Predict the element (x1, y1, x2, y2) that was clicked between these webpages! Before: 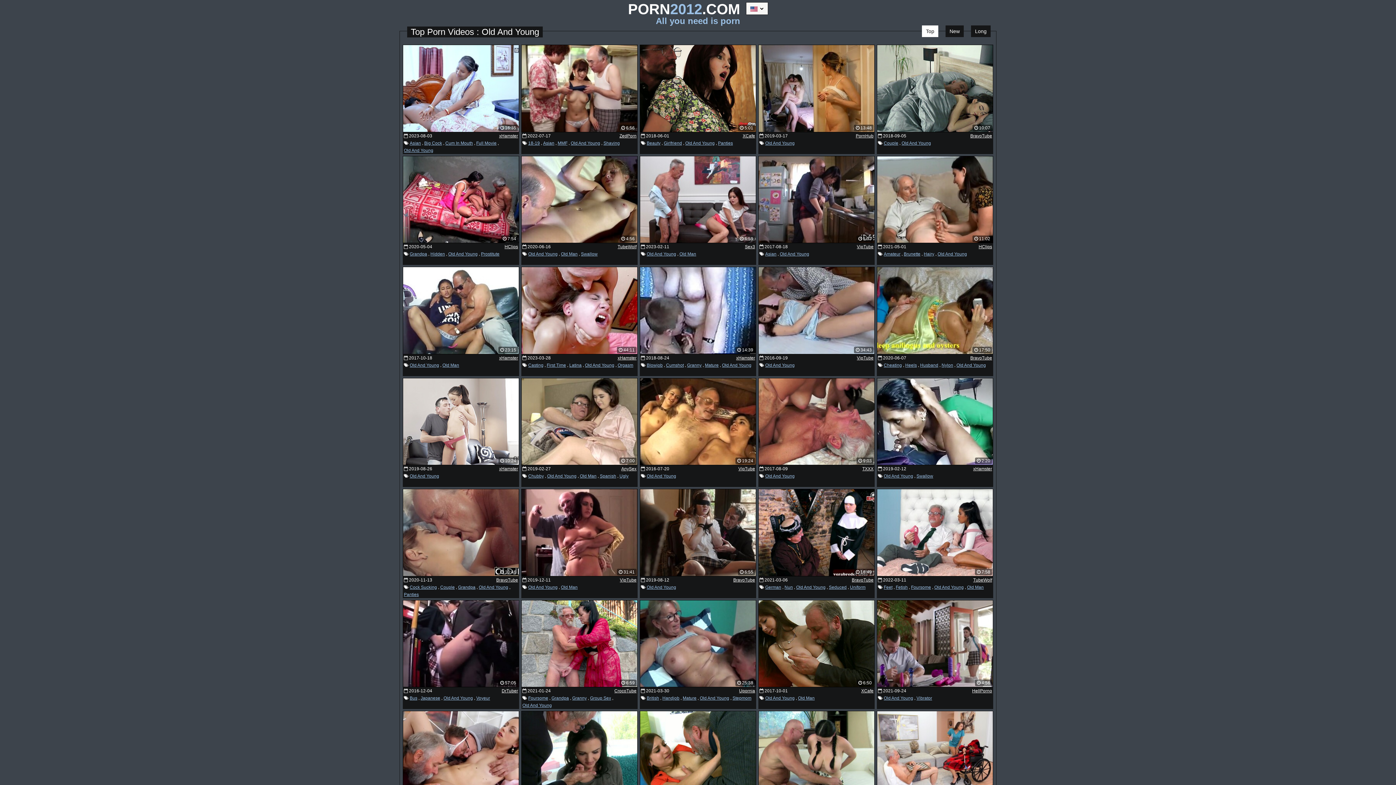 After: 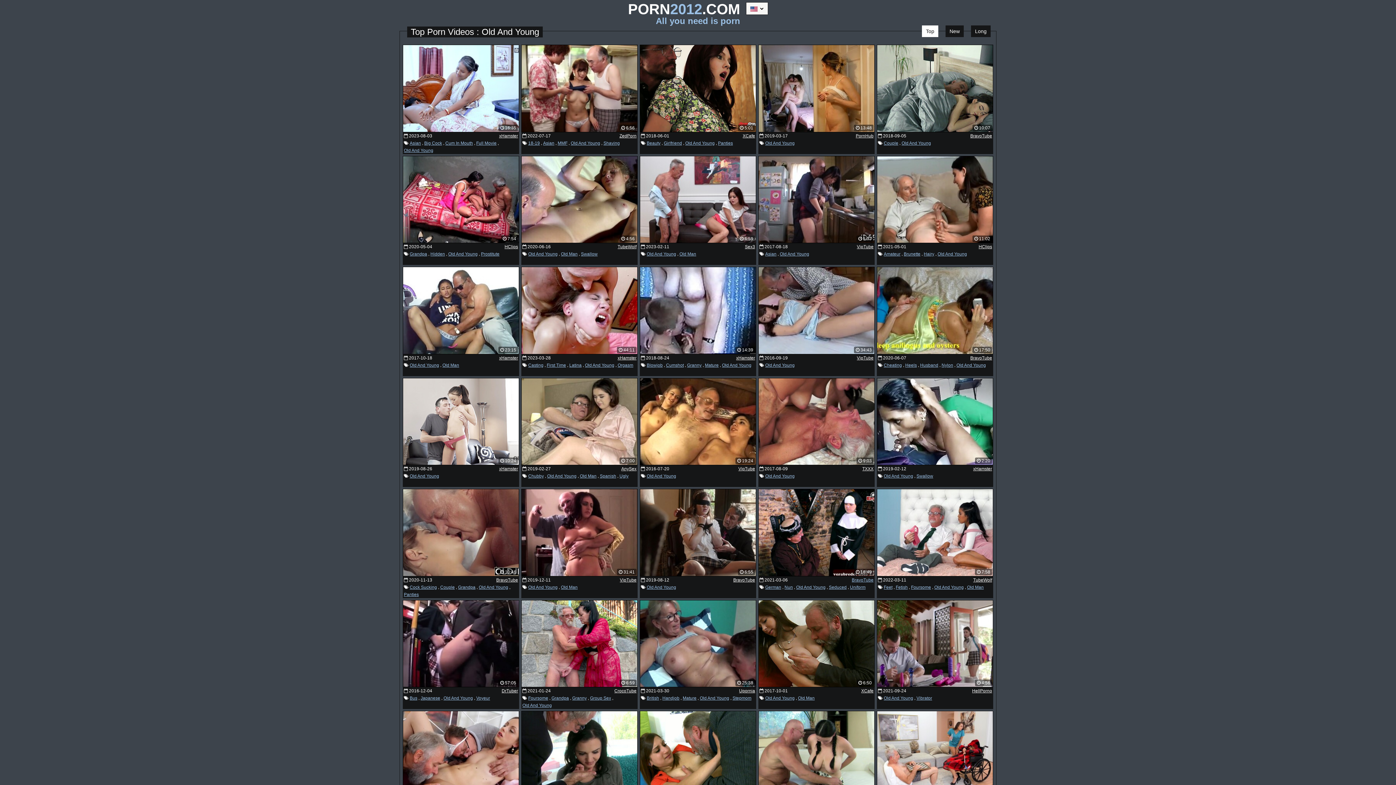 Action: bbox: (852, 577, 873, 582) label: BravoTube